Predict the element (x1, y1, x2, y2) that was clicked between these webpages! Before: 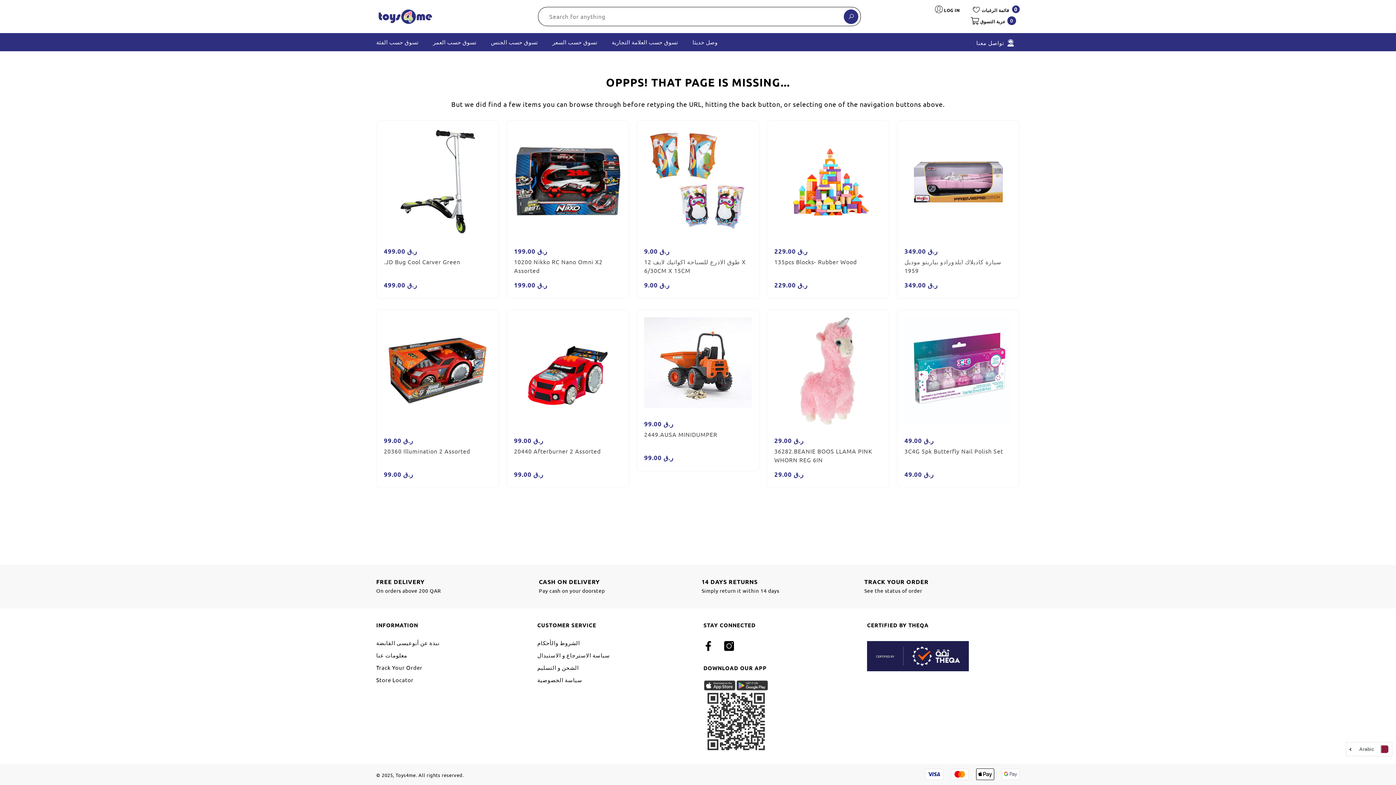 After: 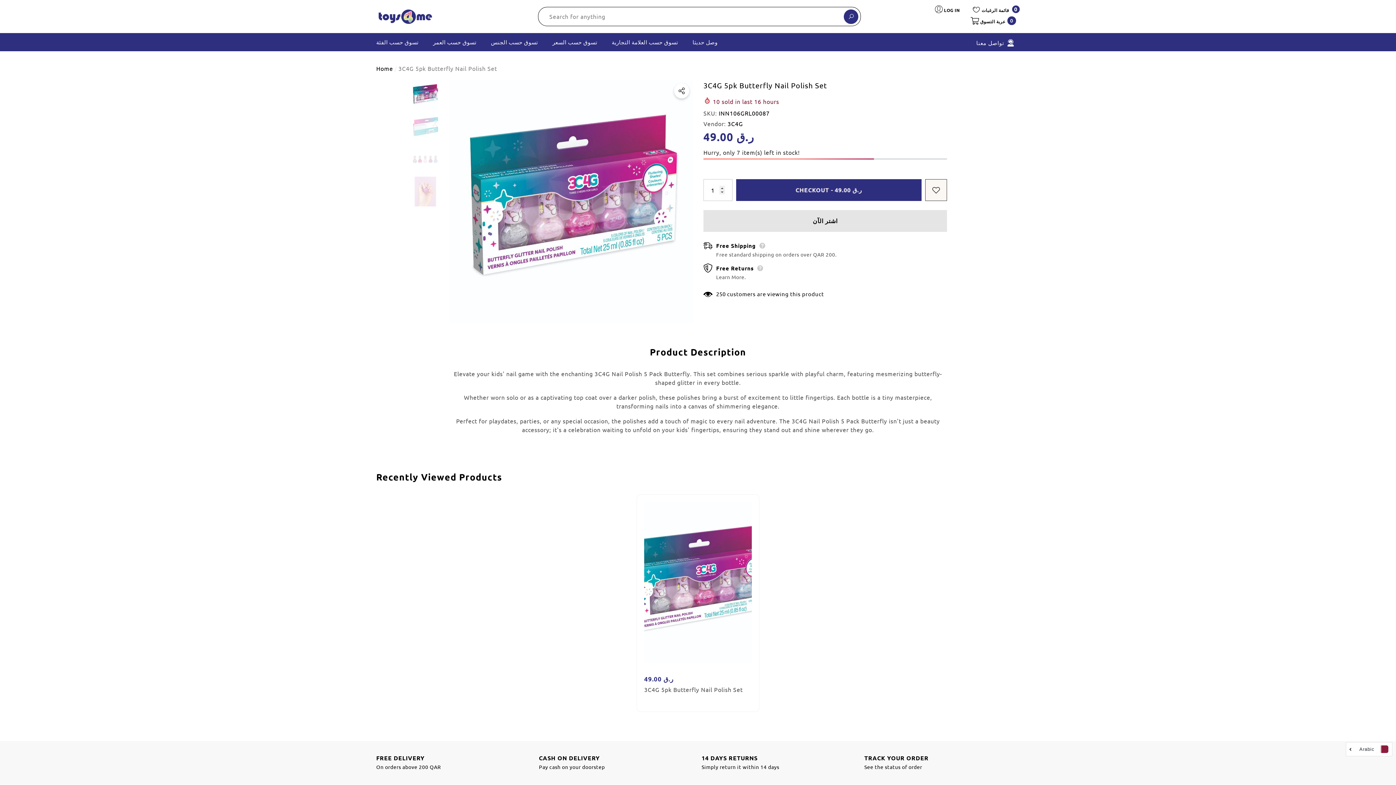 Action: label: 3C4G 5pk Butterfly Nail Polish Set bbox: (904, 446, 1012, 464)